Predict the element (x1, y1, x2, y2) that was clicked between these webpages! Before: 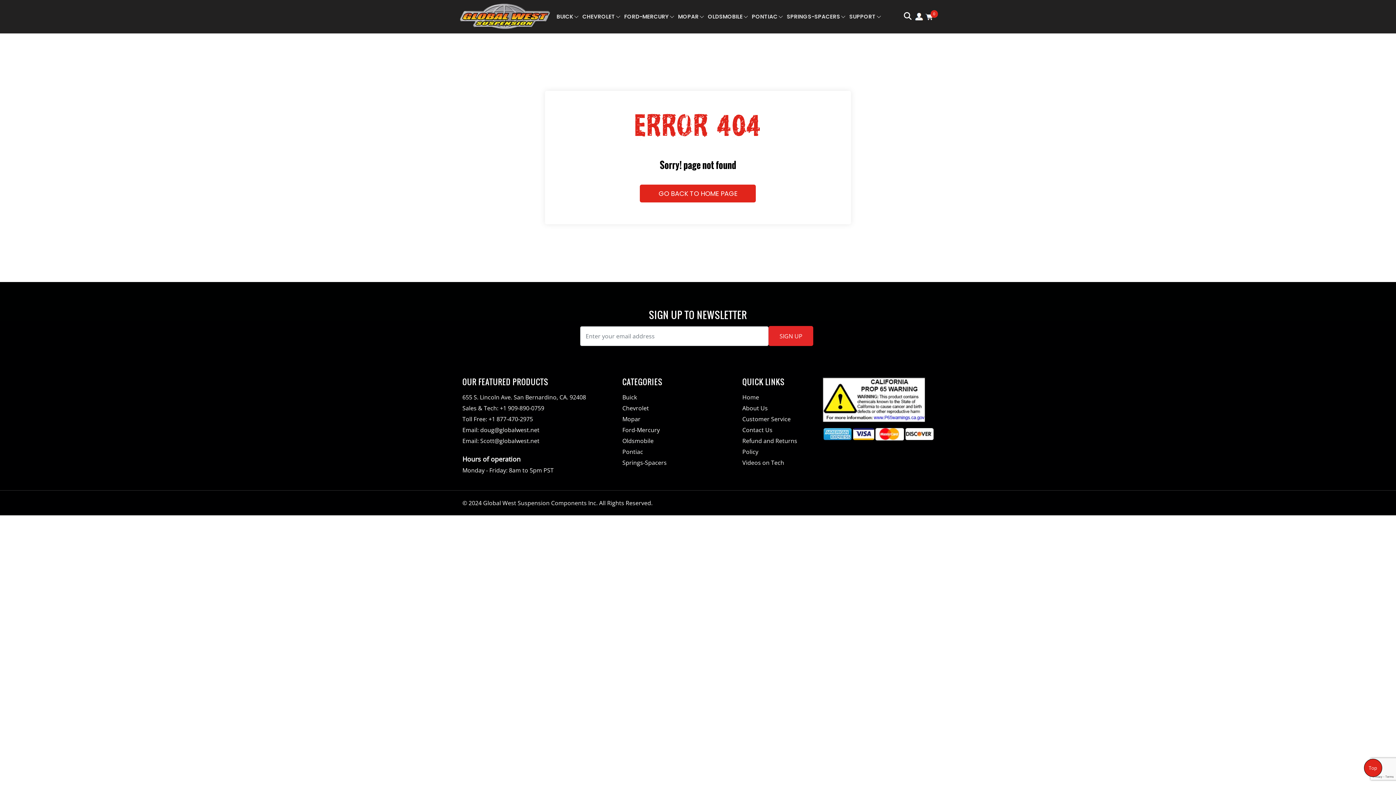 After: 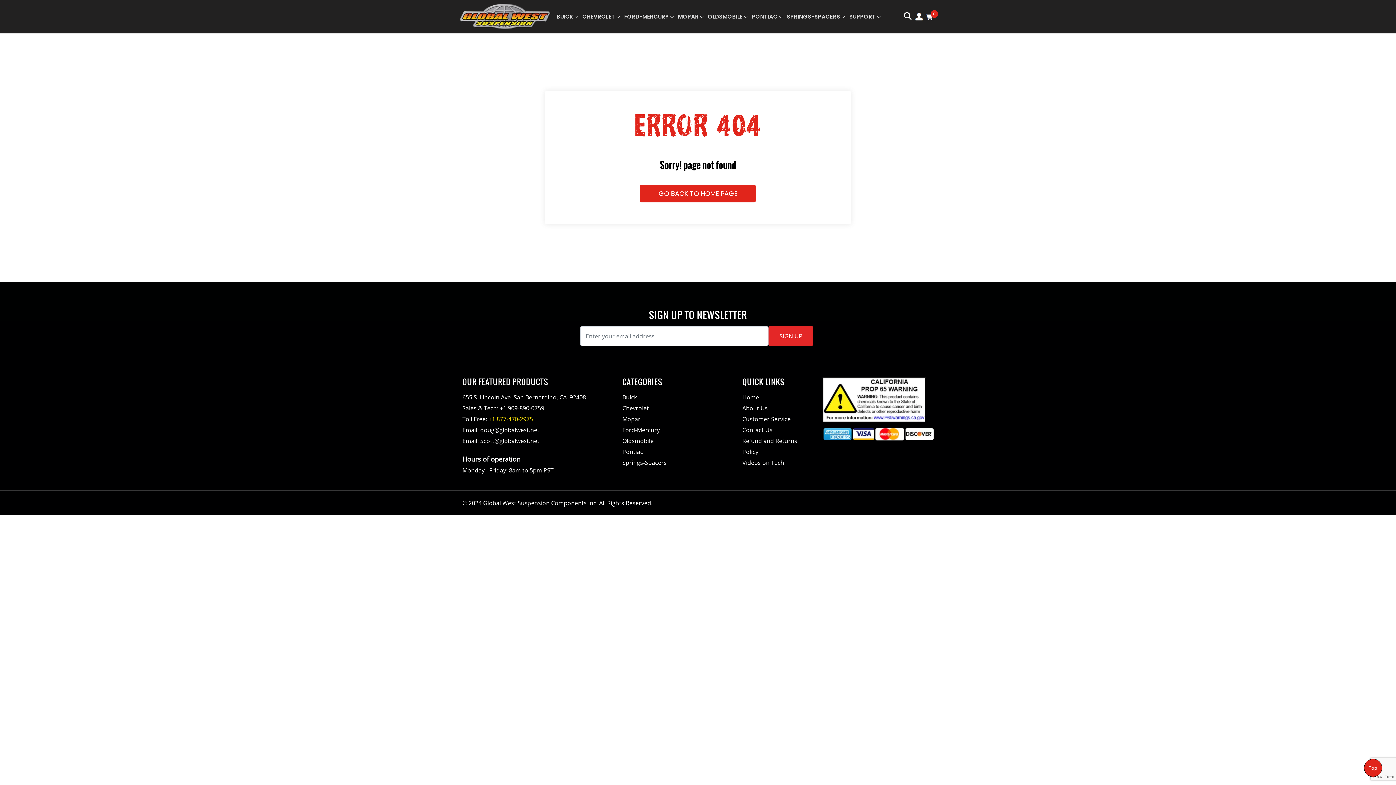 Action: label: +1 877-470-2975 bbox: (488, 413, 533, 424)